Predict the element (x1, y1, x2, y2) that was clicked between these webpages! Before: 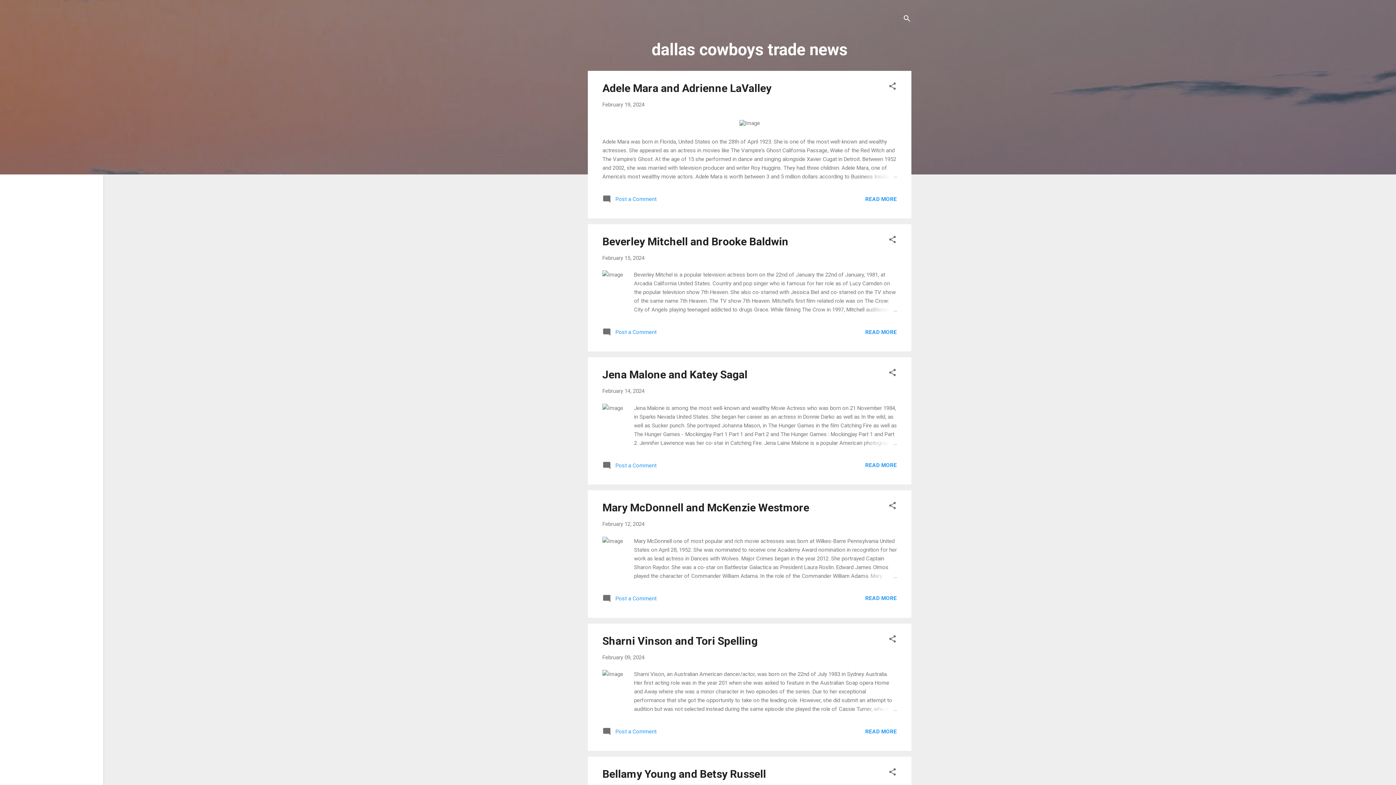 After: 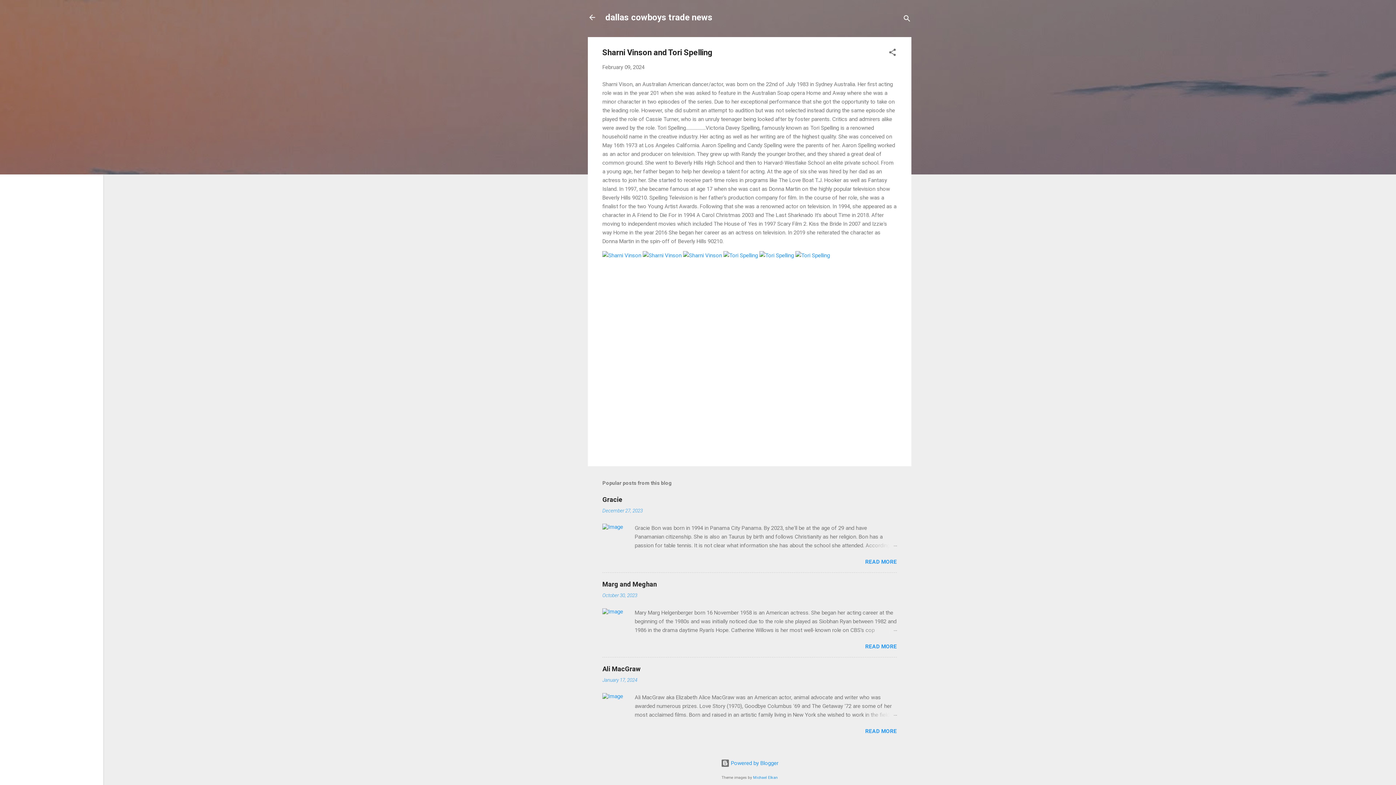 Action: bbox: (602, 654, 644, 660) label: February 09, 2024